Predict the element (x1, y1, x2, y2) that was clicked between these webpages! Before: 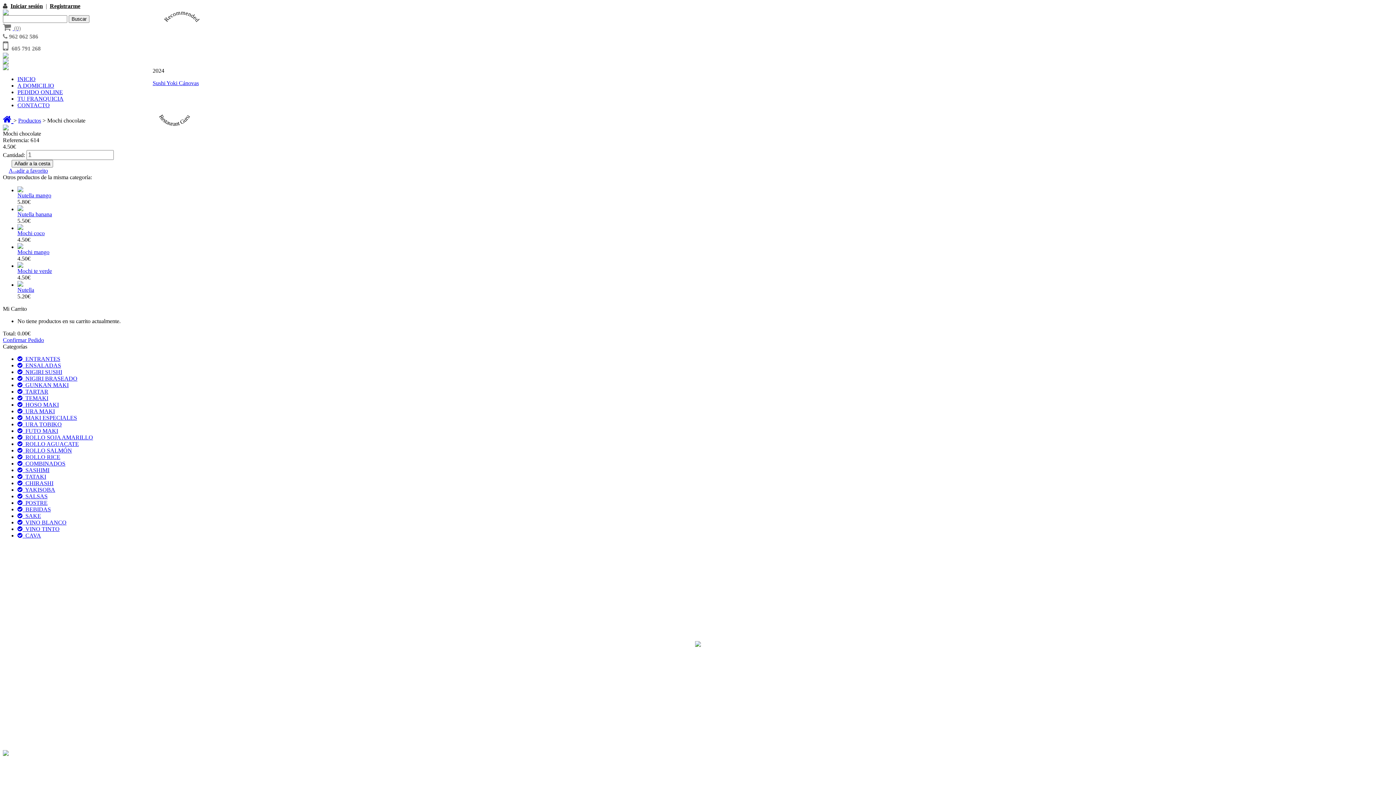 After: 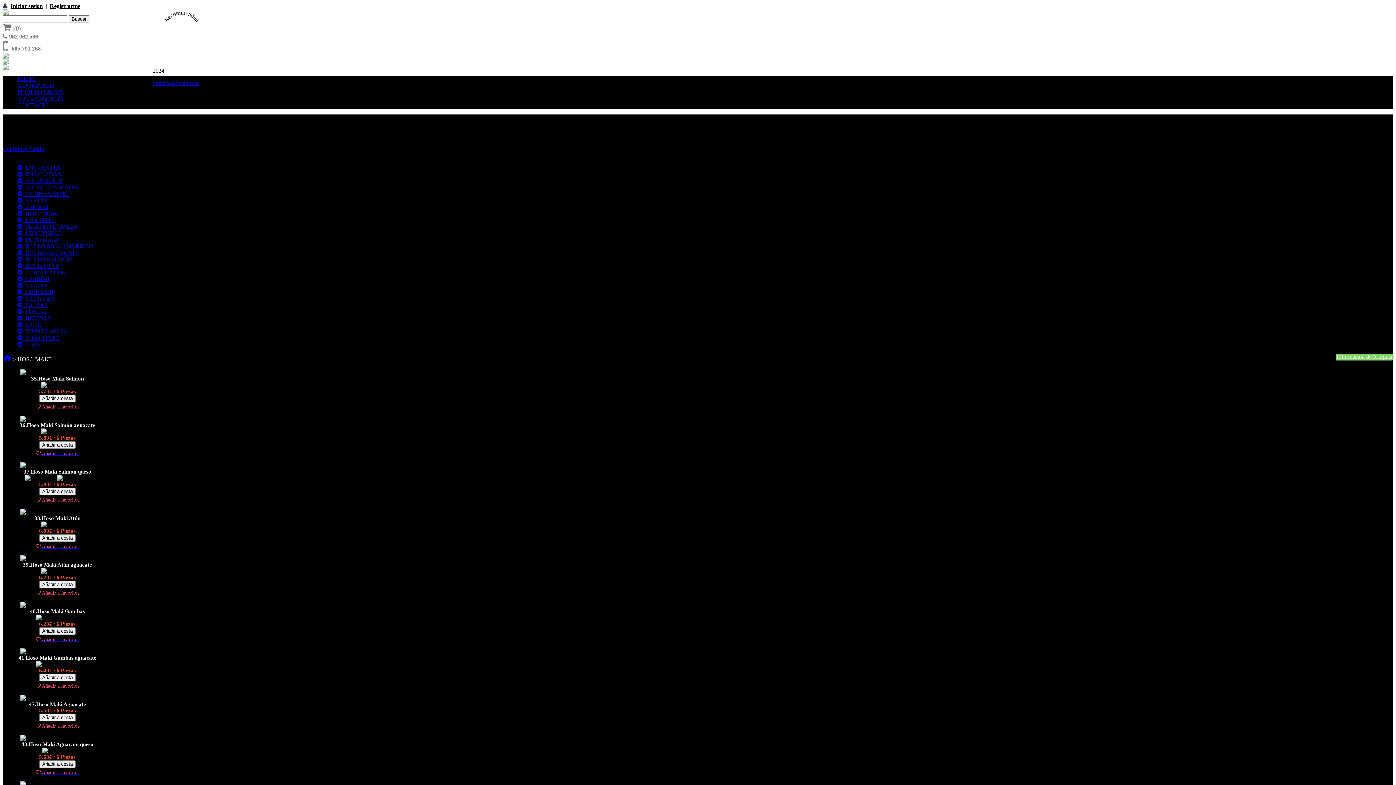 Action: label:   HOSO MAKI bbox: (17, 401, 58, 408)